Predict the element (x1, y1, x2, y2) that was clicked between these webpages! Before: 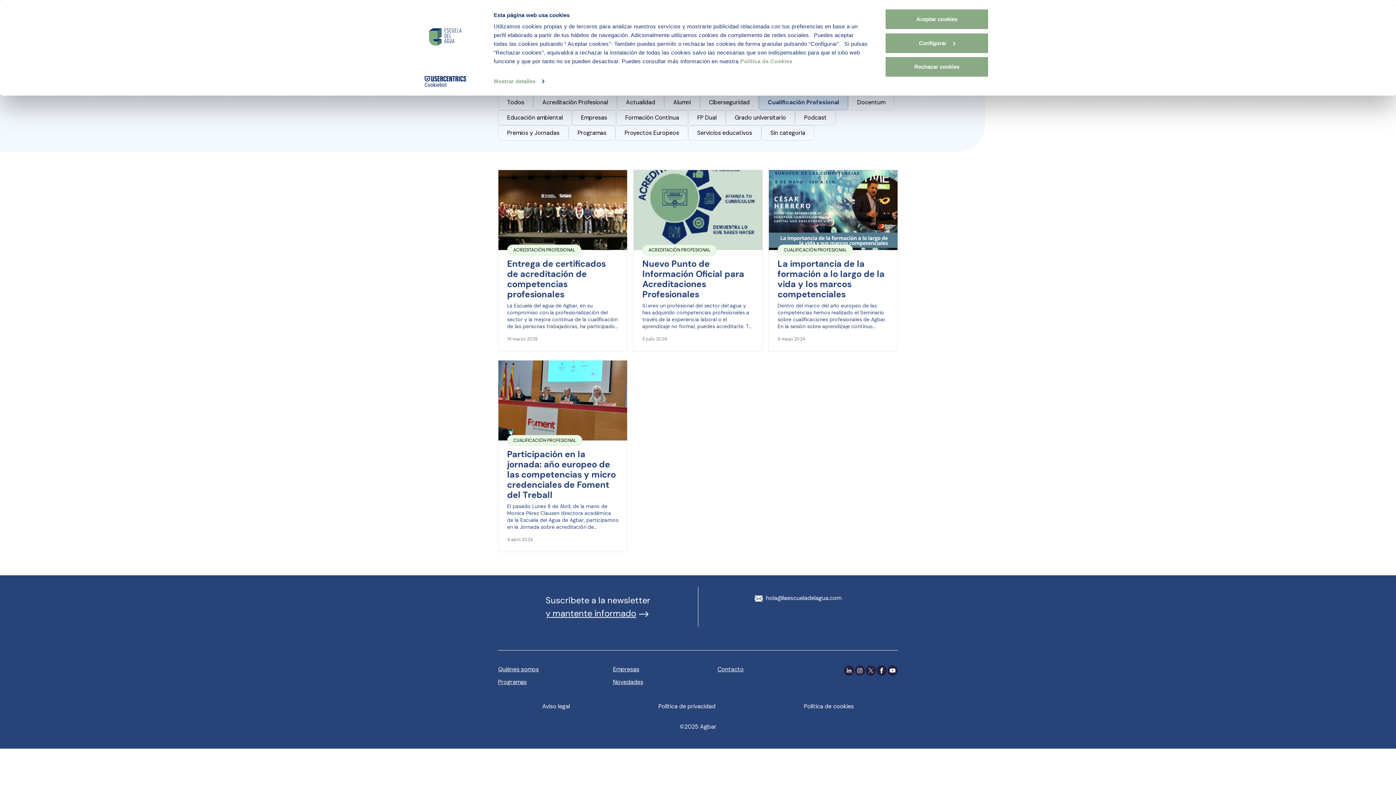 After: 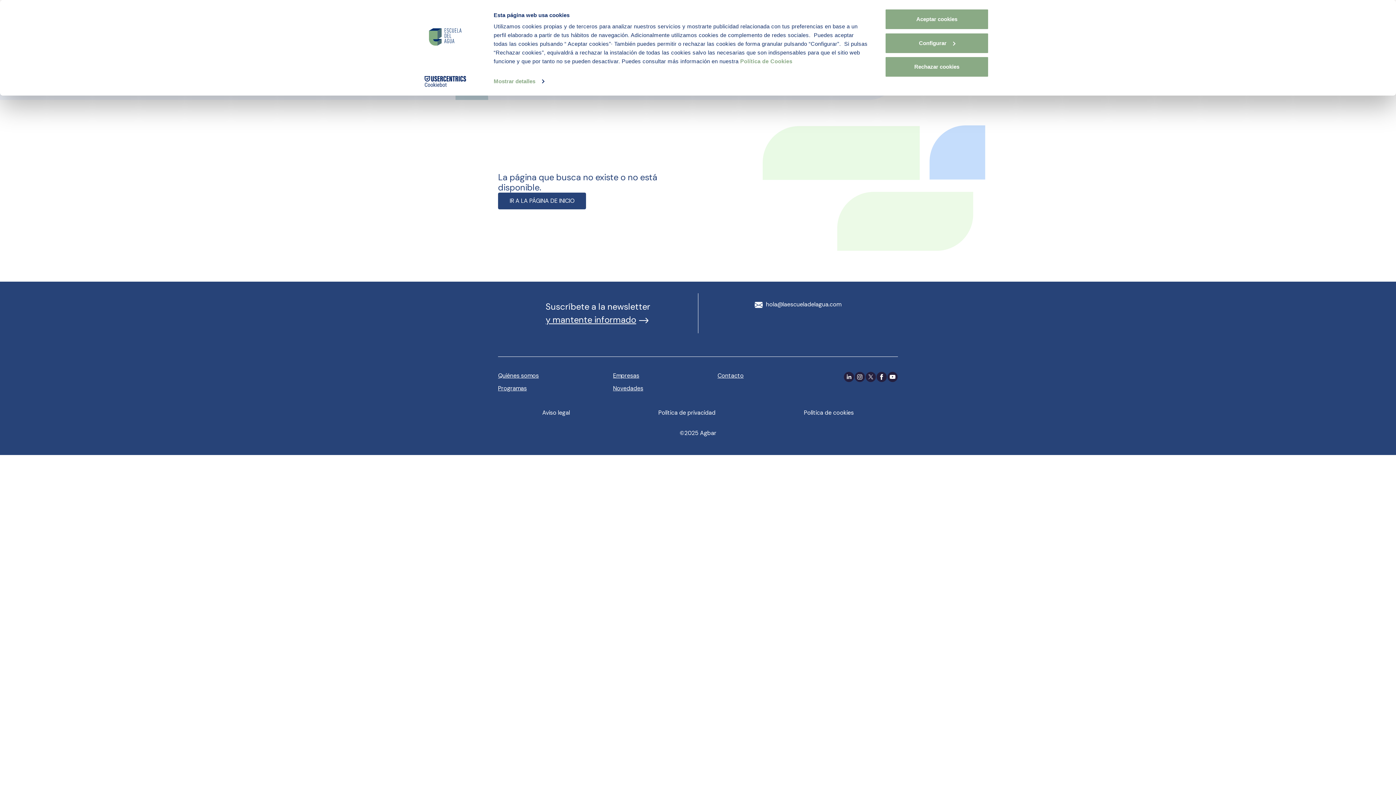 Action: label: ACREDITACIÓN PROFESIONAL bbox: (642, 244, 716, 255)